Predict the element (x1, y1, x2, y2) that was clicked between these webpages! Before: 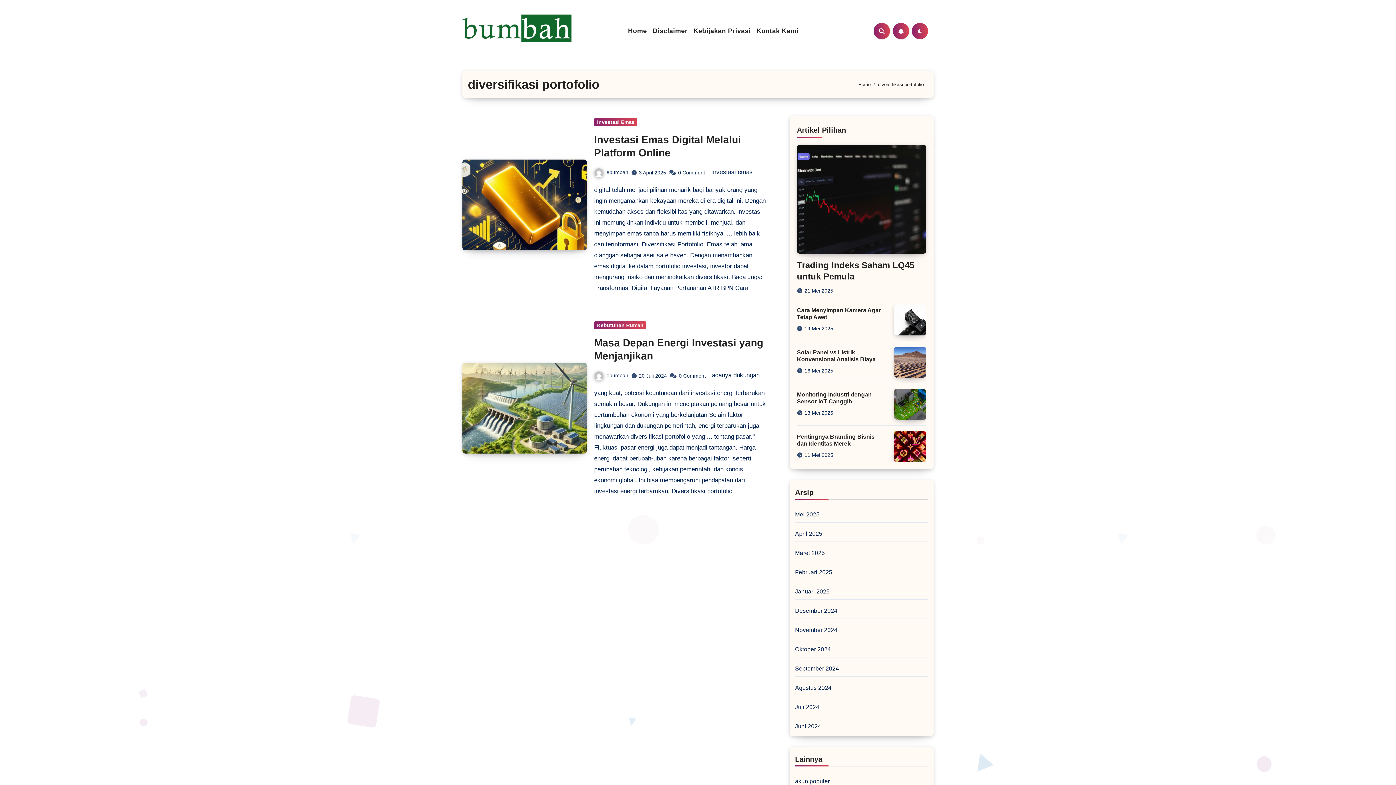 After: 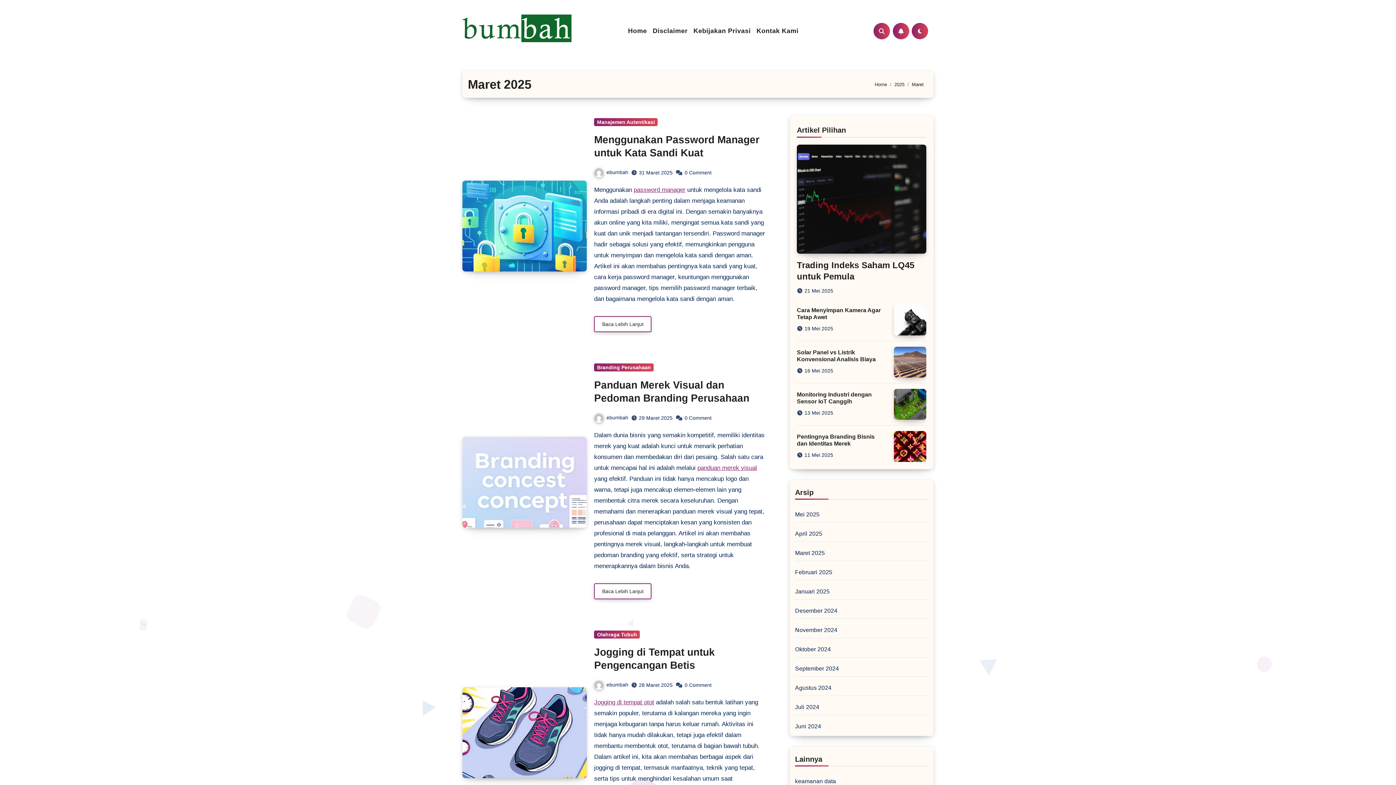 Action: label: Maret 2025 bbox: (795, 550, 825, 556)